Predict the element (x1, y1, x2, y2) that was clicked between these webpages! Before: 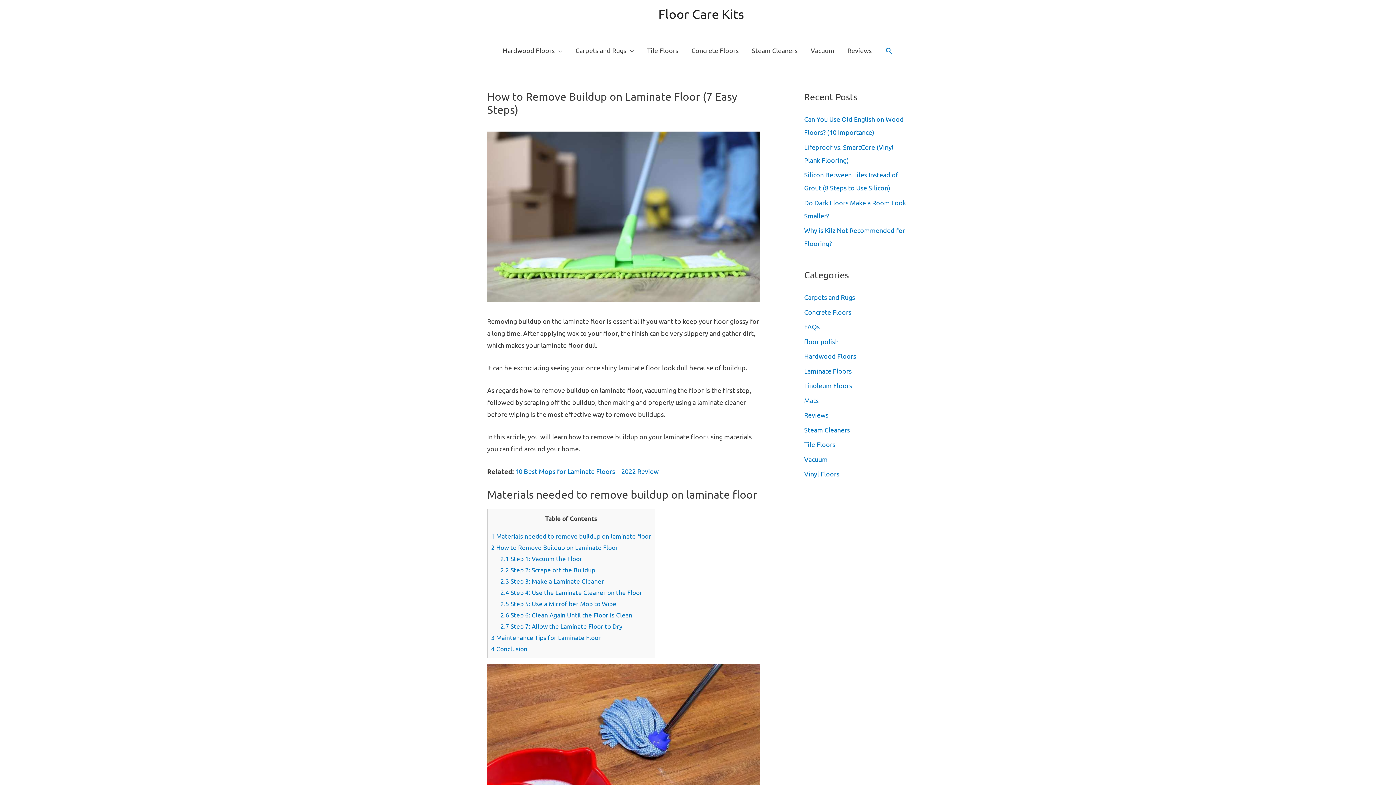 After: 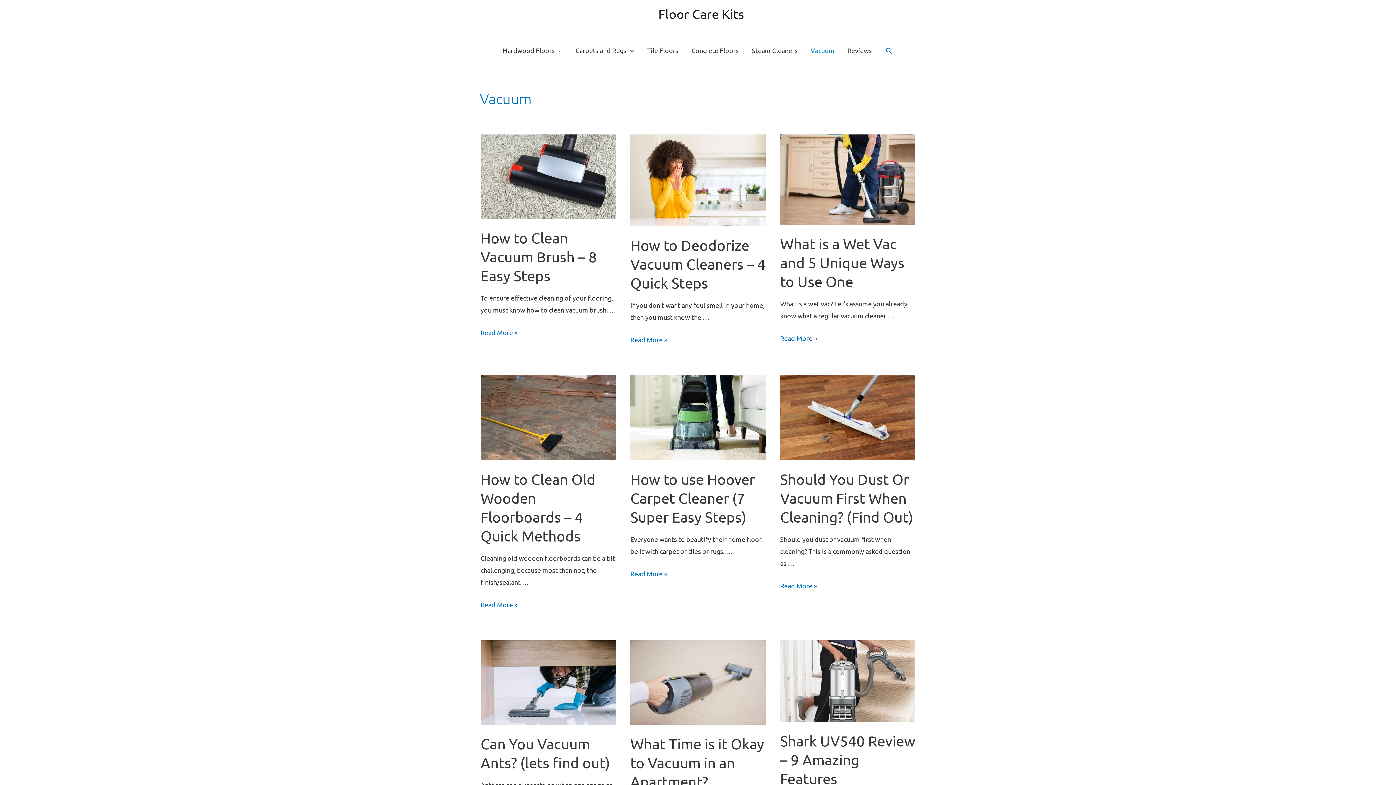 Action: bbox: (804, 455, 828, 463) label: Vacuum